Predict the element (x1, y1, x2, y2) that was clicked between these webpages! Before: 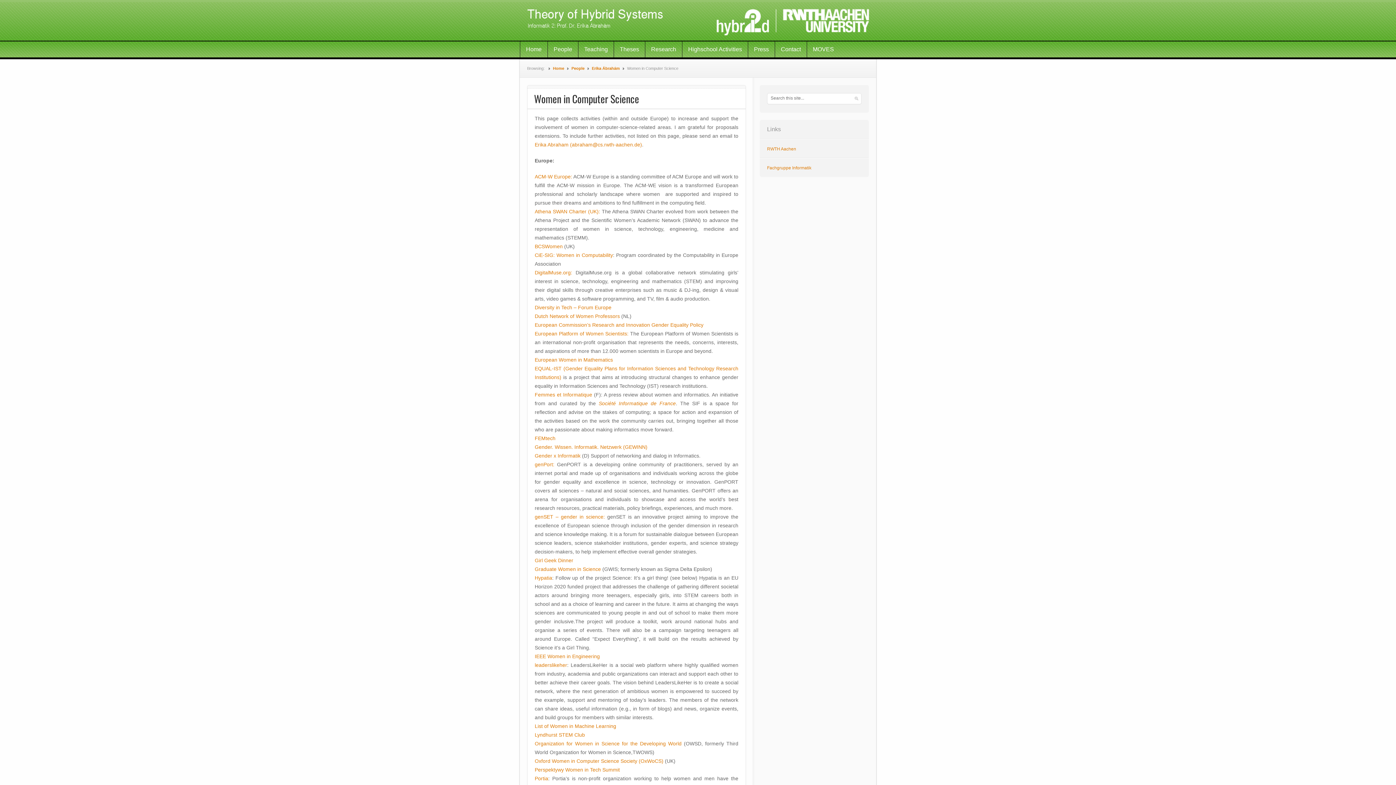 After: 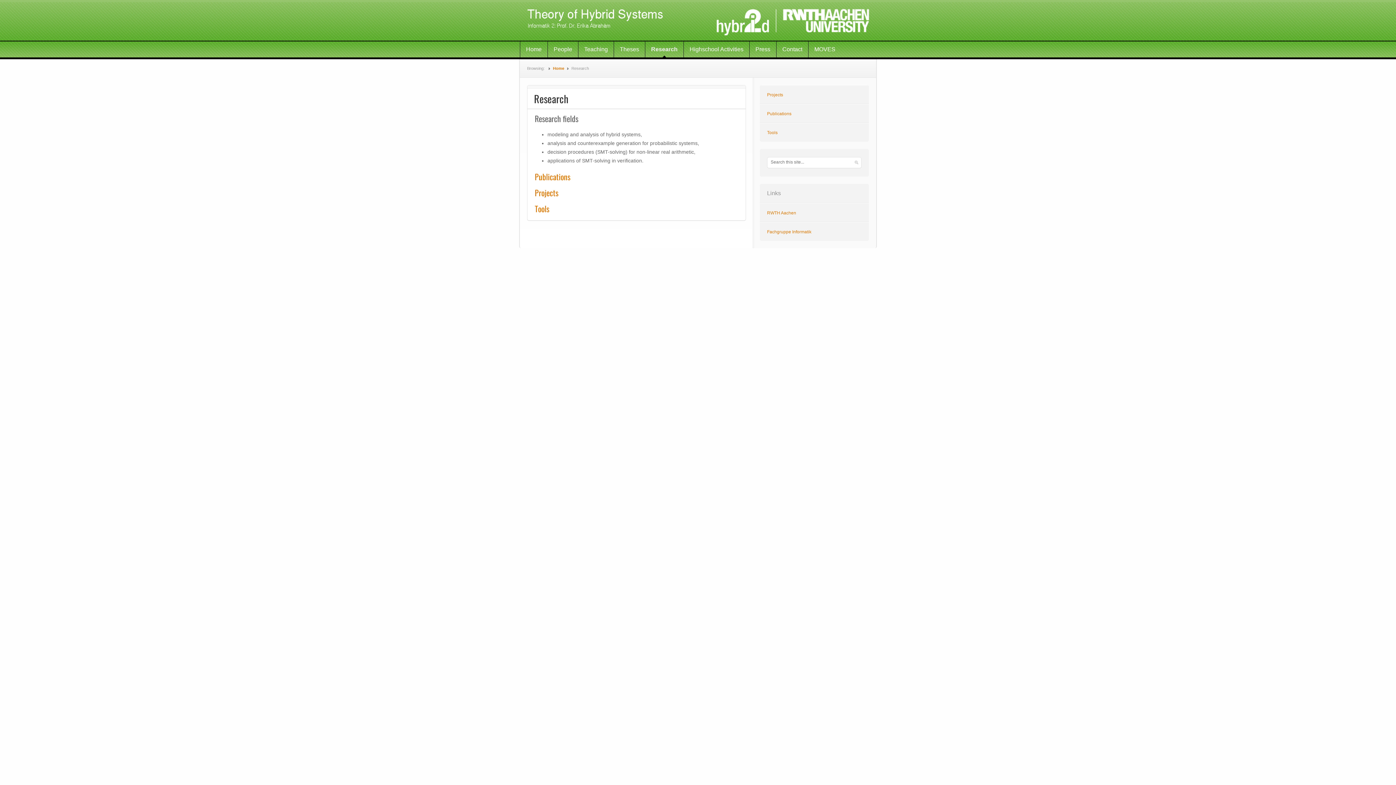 Action: label: Research bbox: (645, 41, 682, 57)